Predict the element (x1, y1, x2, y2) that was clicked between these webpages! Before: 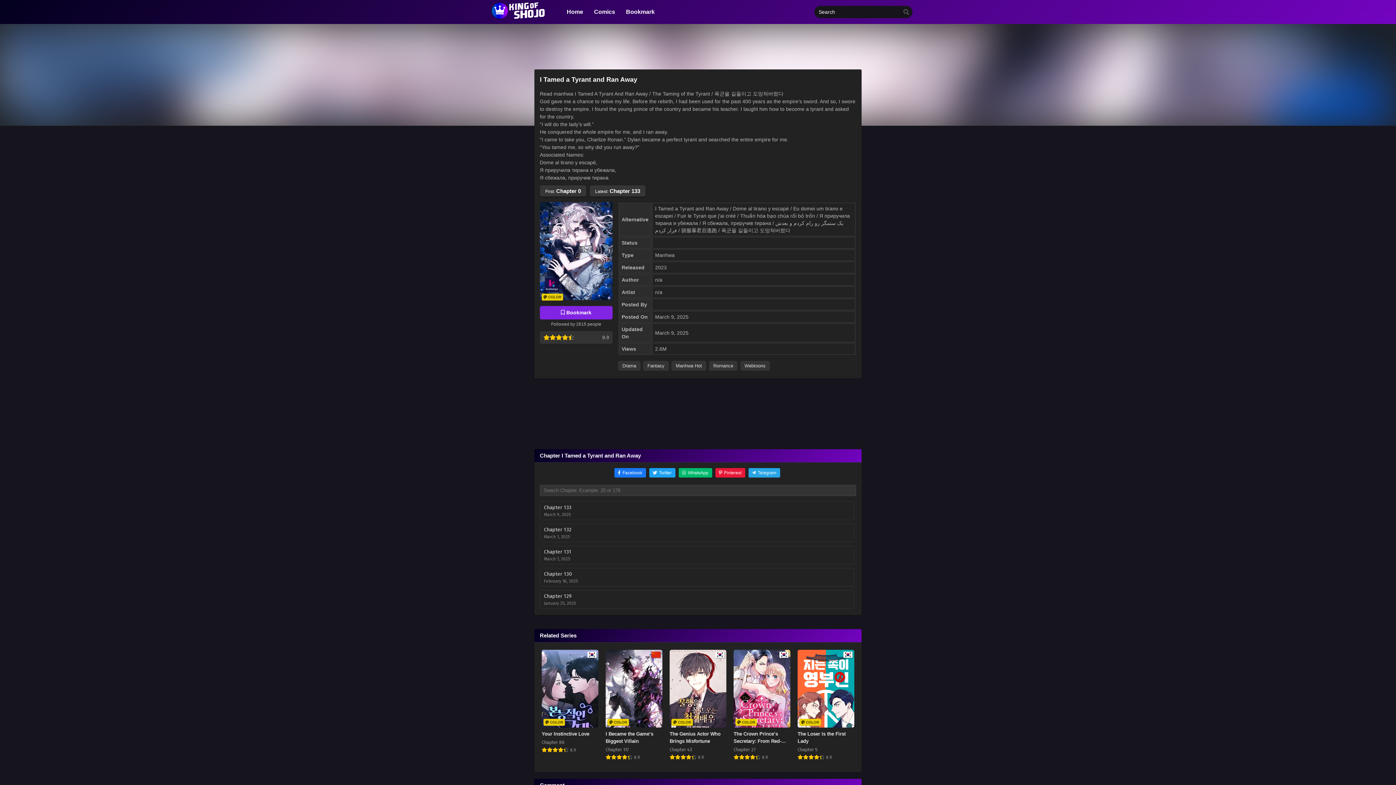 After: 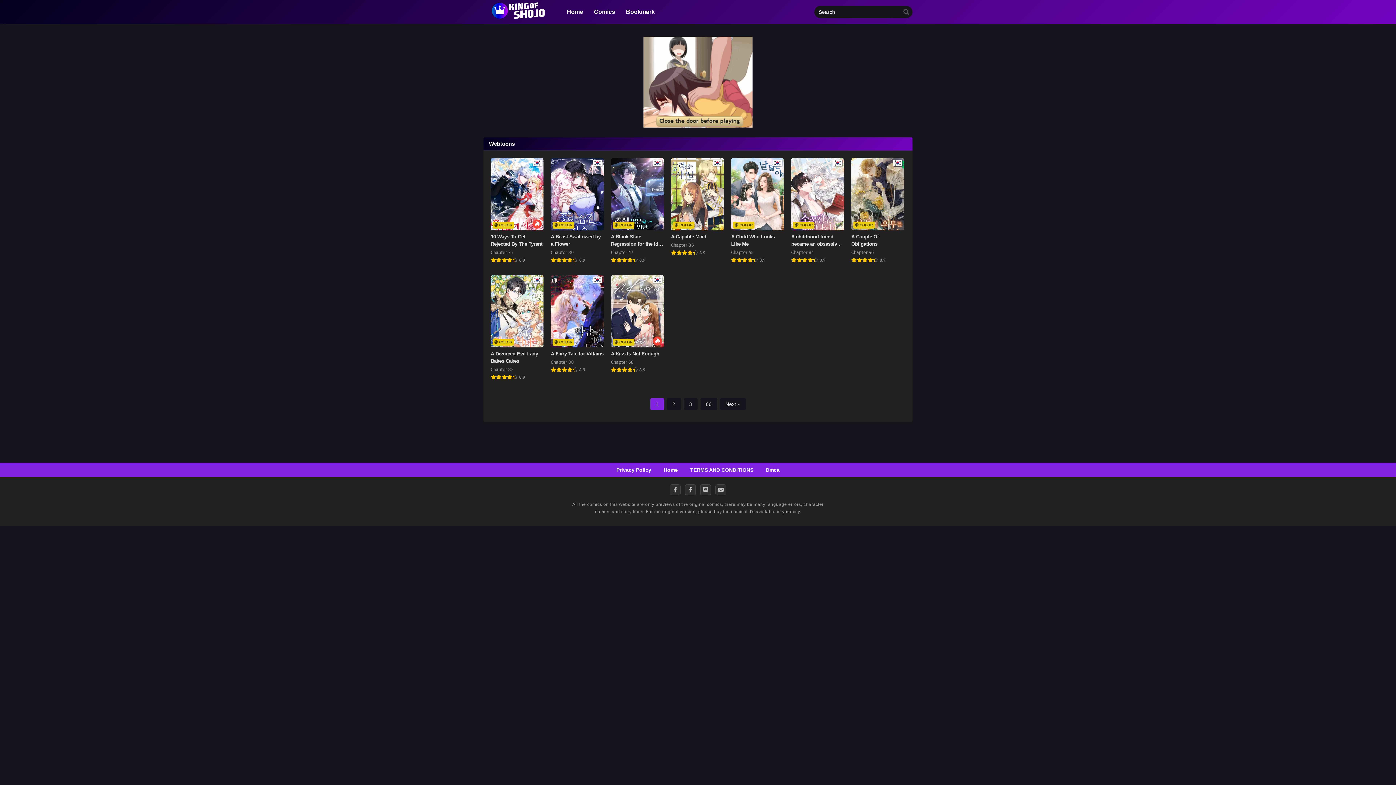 Action: bbox: (740, 361, 770, 370) label: Webtoons